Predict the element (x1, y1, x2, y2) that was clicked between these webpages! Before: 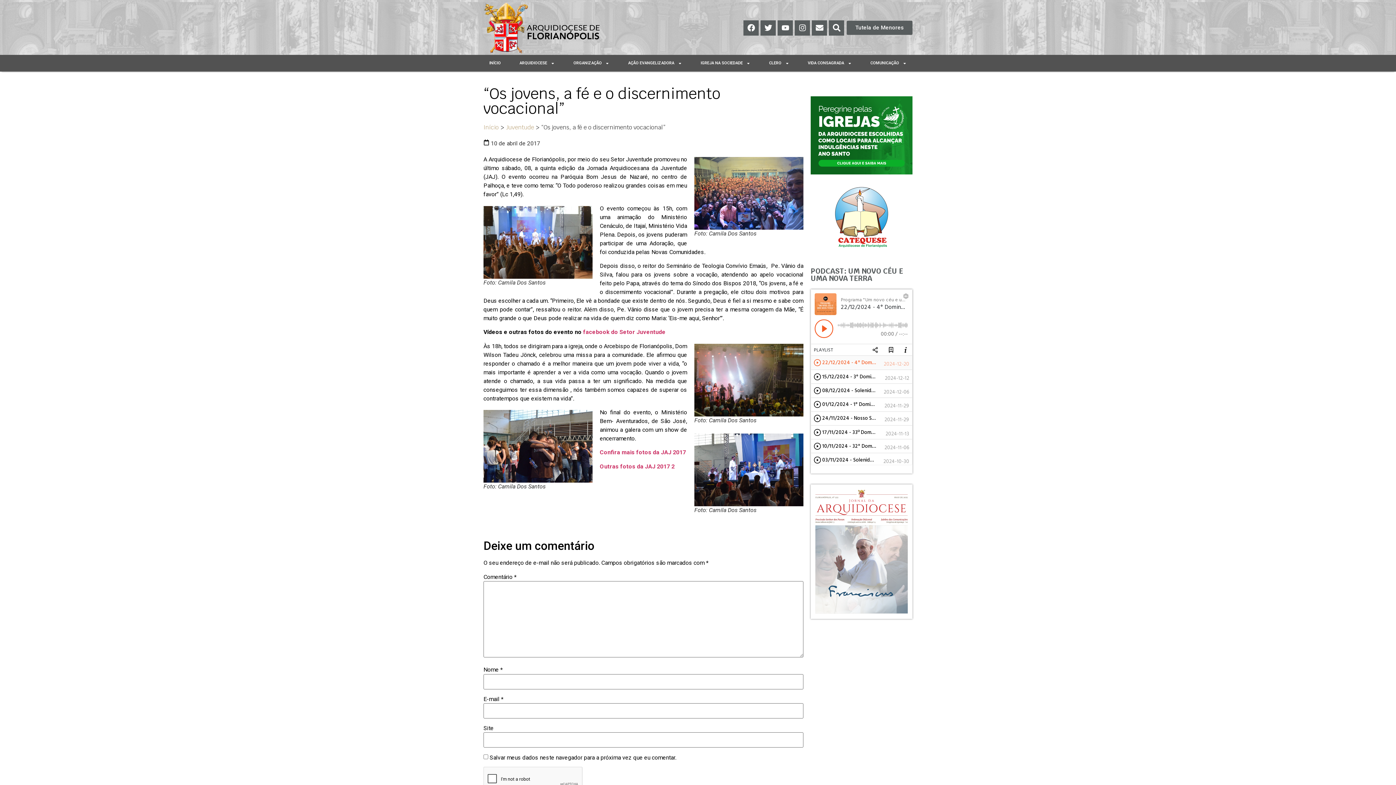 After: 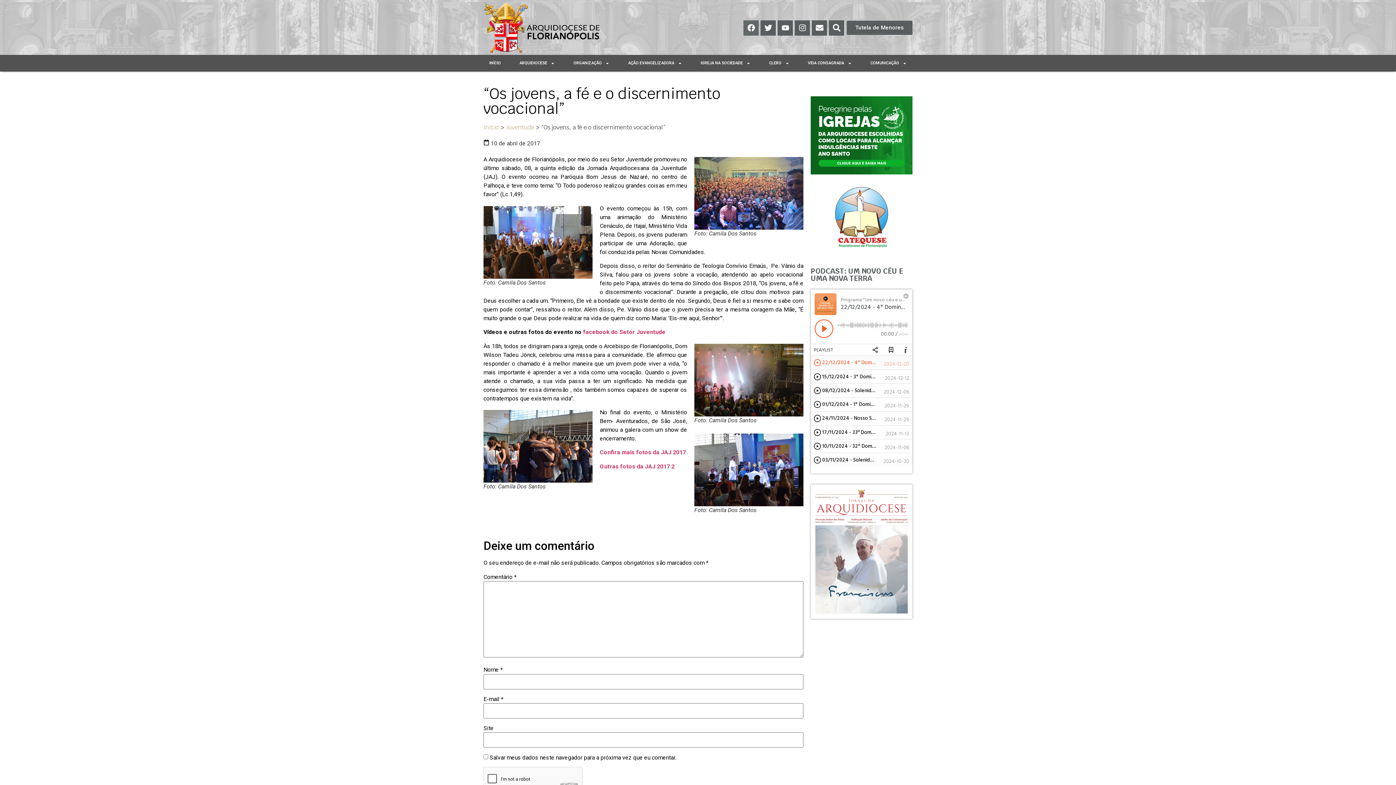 Action: bbox: (743, 20, 758, 35) label: Facebook